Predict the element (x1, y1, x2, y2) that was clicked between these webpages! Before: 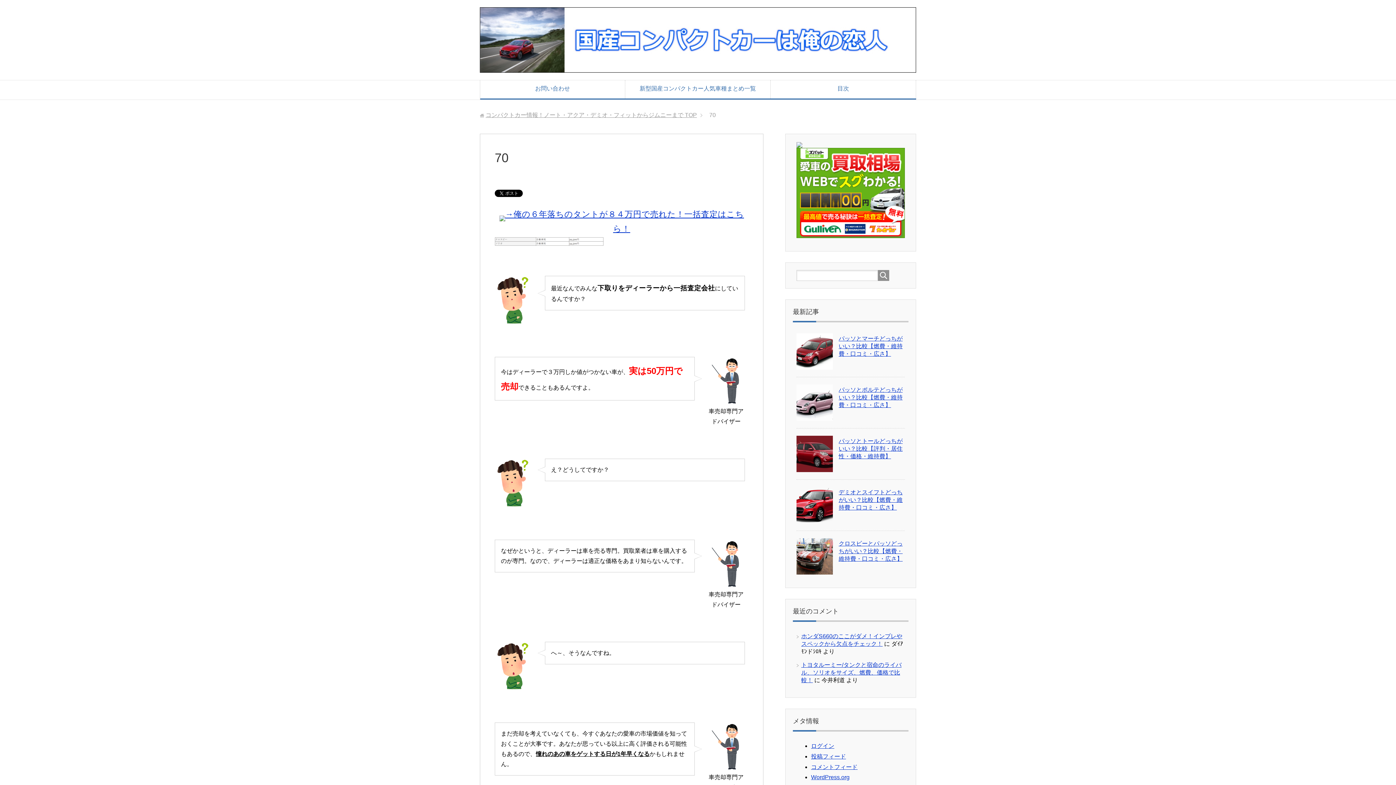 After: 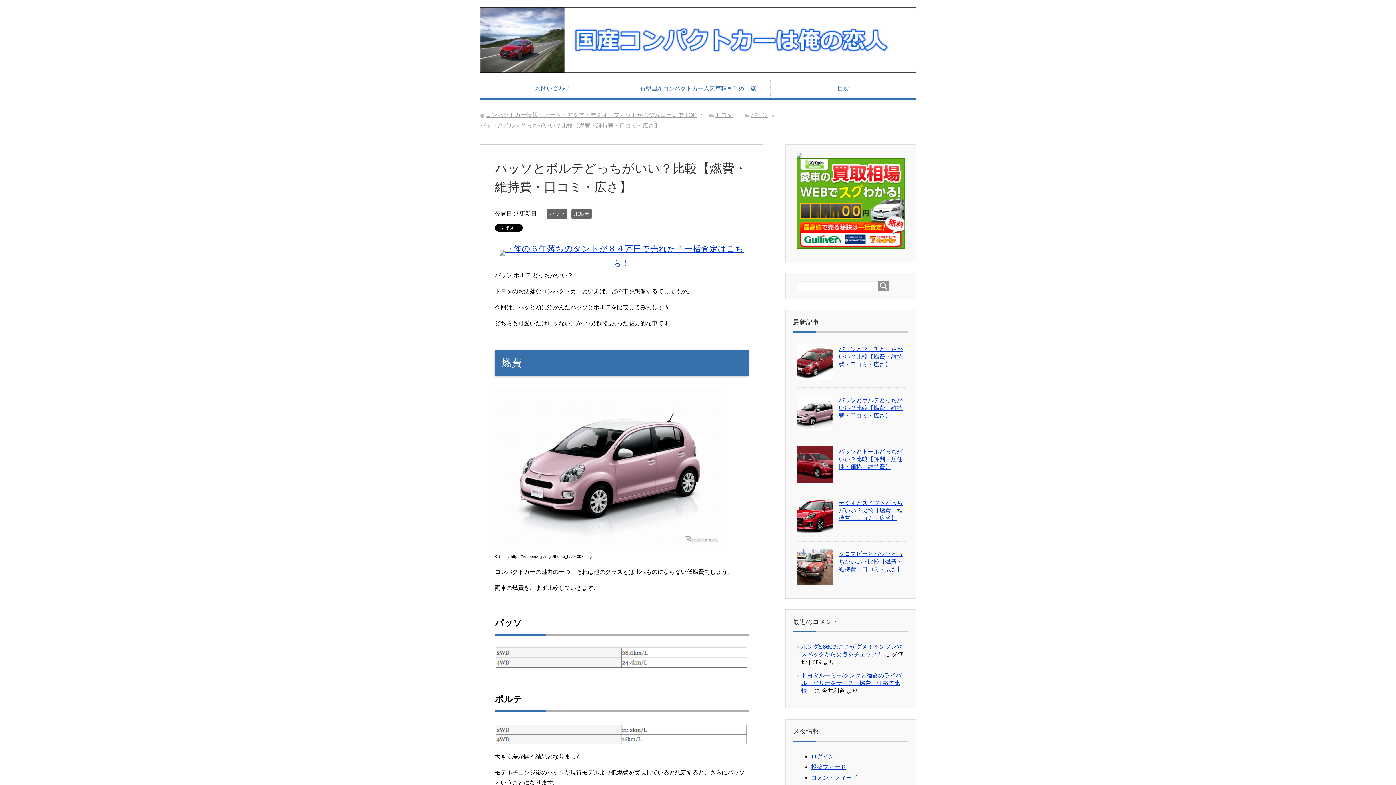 Action: bbox: (838, 387, 902, 408) label: パッソとポルテどっちがいい？比較【燃費・維持費・口コミ・広さ】